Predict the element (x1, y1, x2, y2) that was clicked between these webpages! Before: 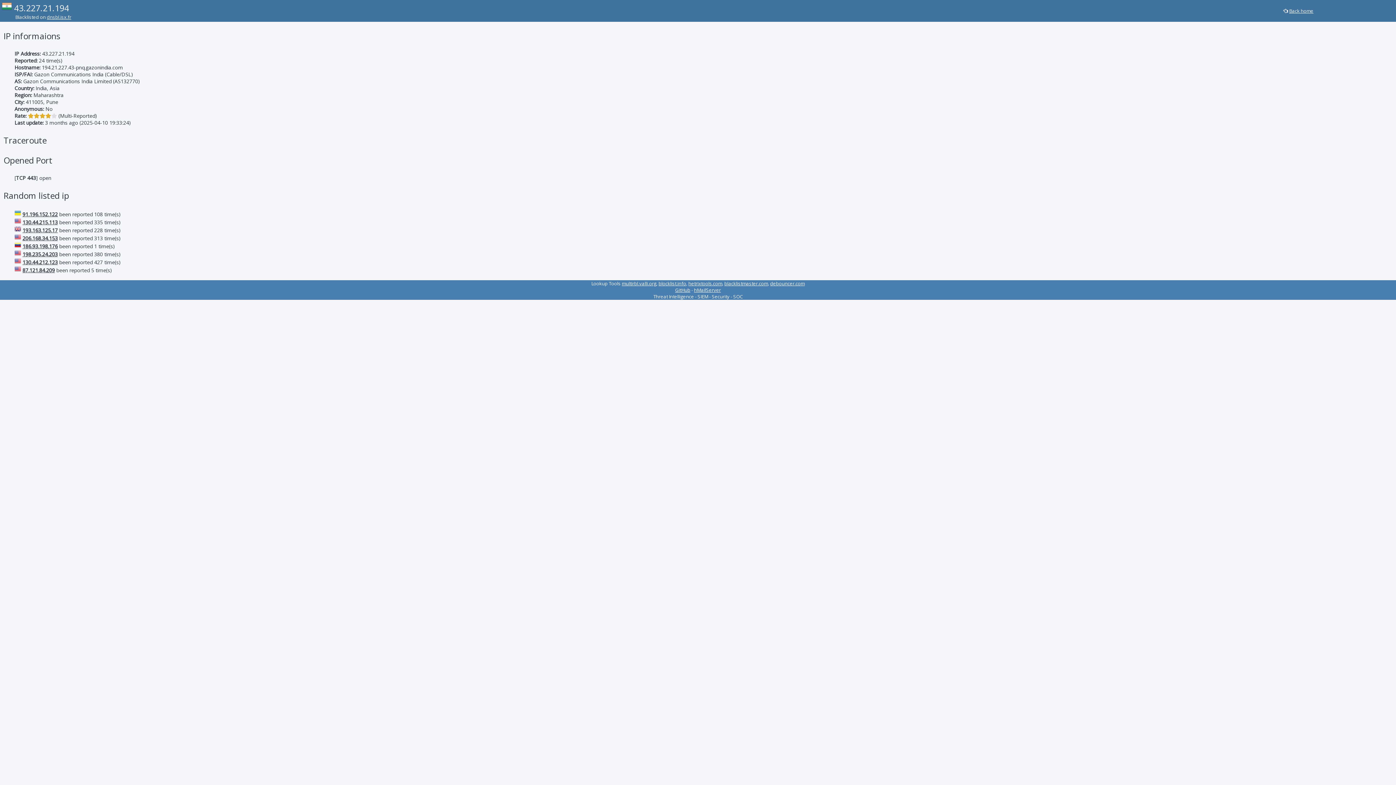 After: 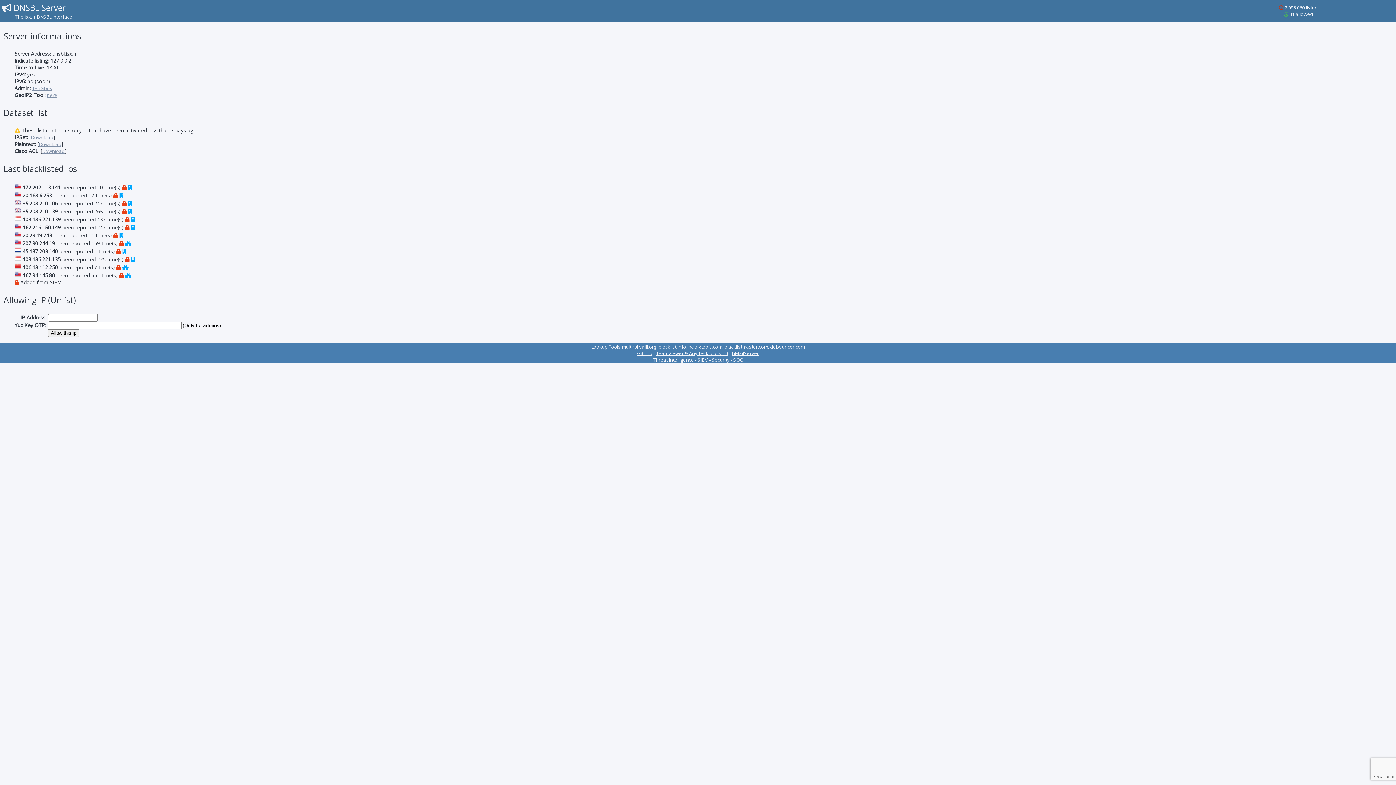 Action: label: dnsbl.isx.fr bbox: (46, 13, 71, 20)